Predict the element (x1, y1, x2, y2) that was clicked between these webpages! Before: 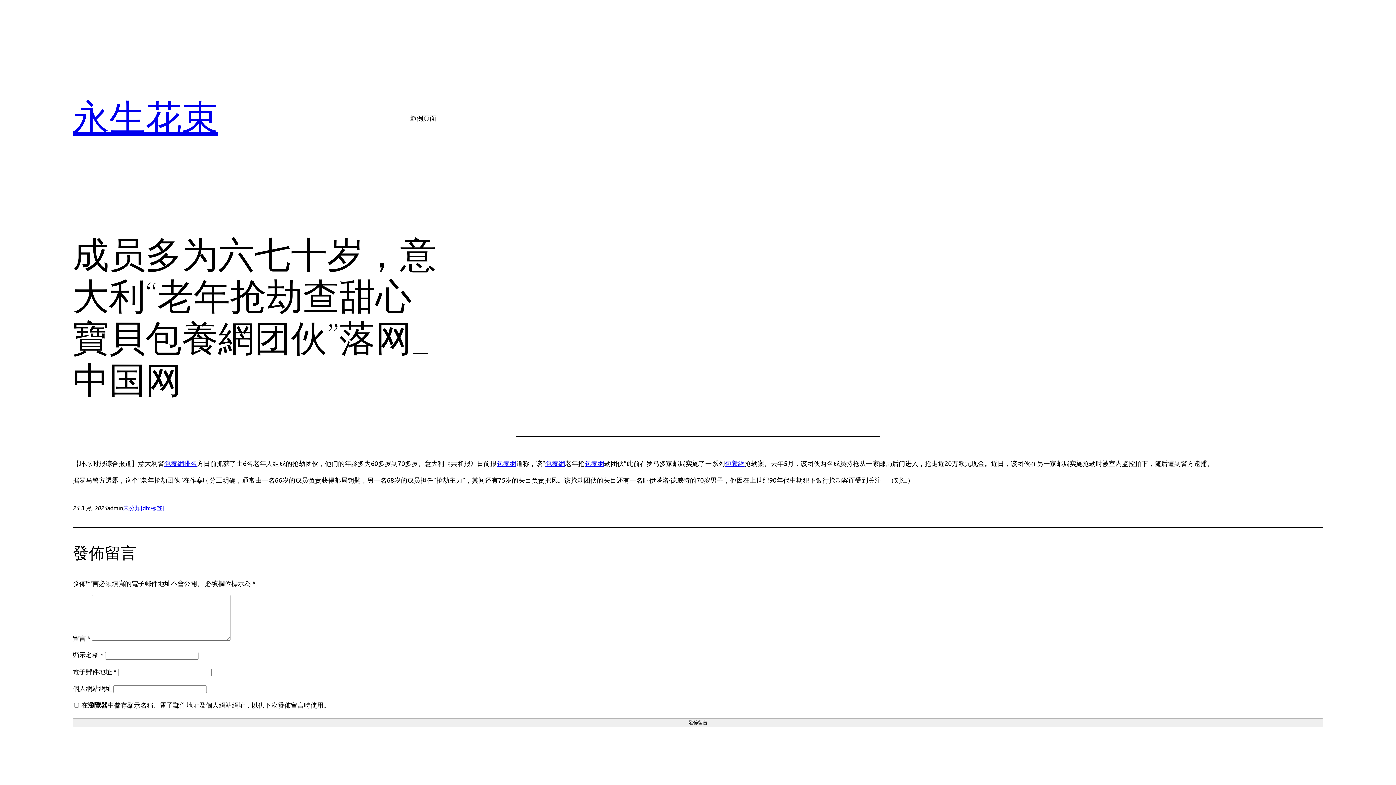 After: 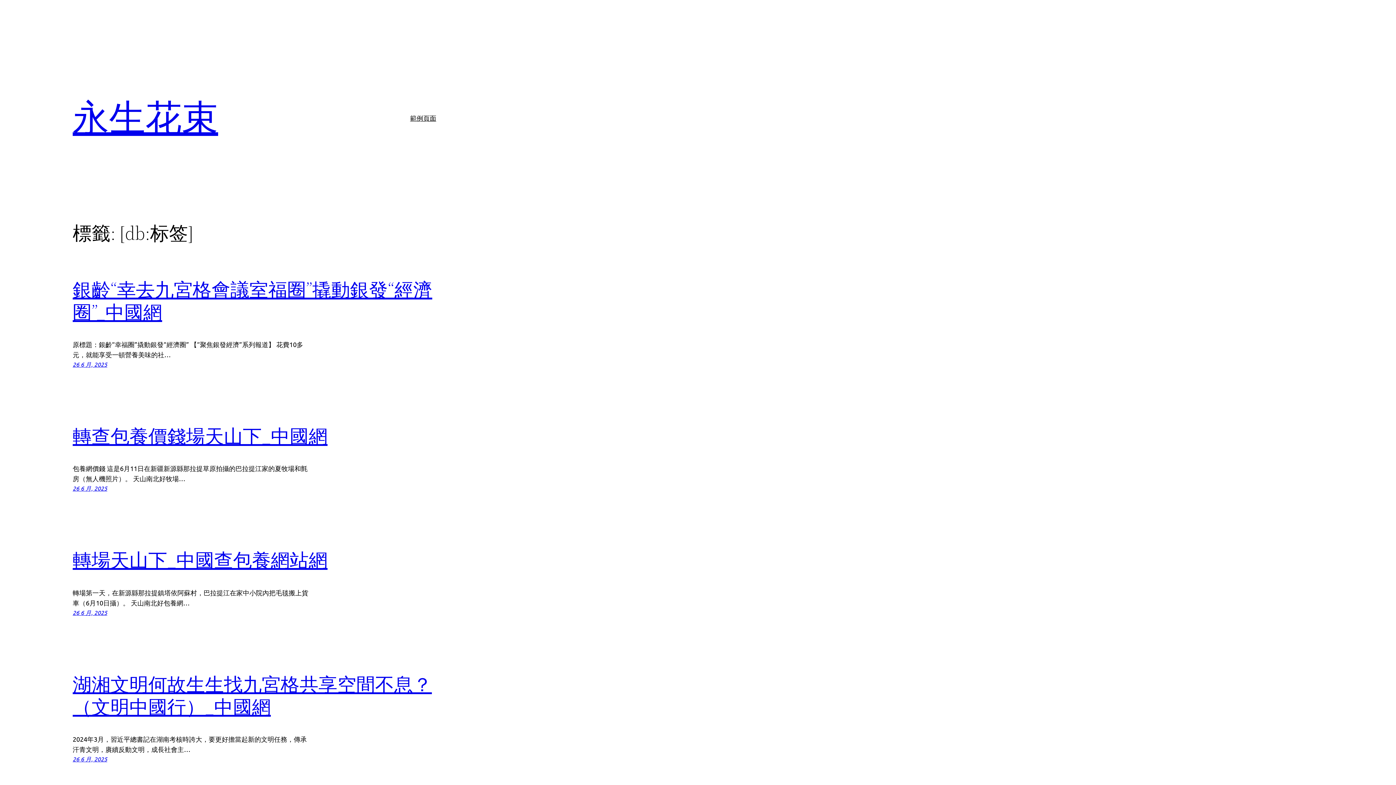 Action: bbox: (140, 504, 164, 511) label: [db:标签]